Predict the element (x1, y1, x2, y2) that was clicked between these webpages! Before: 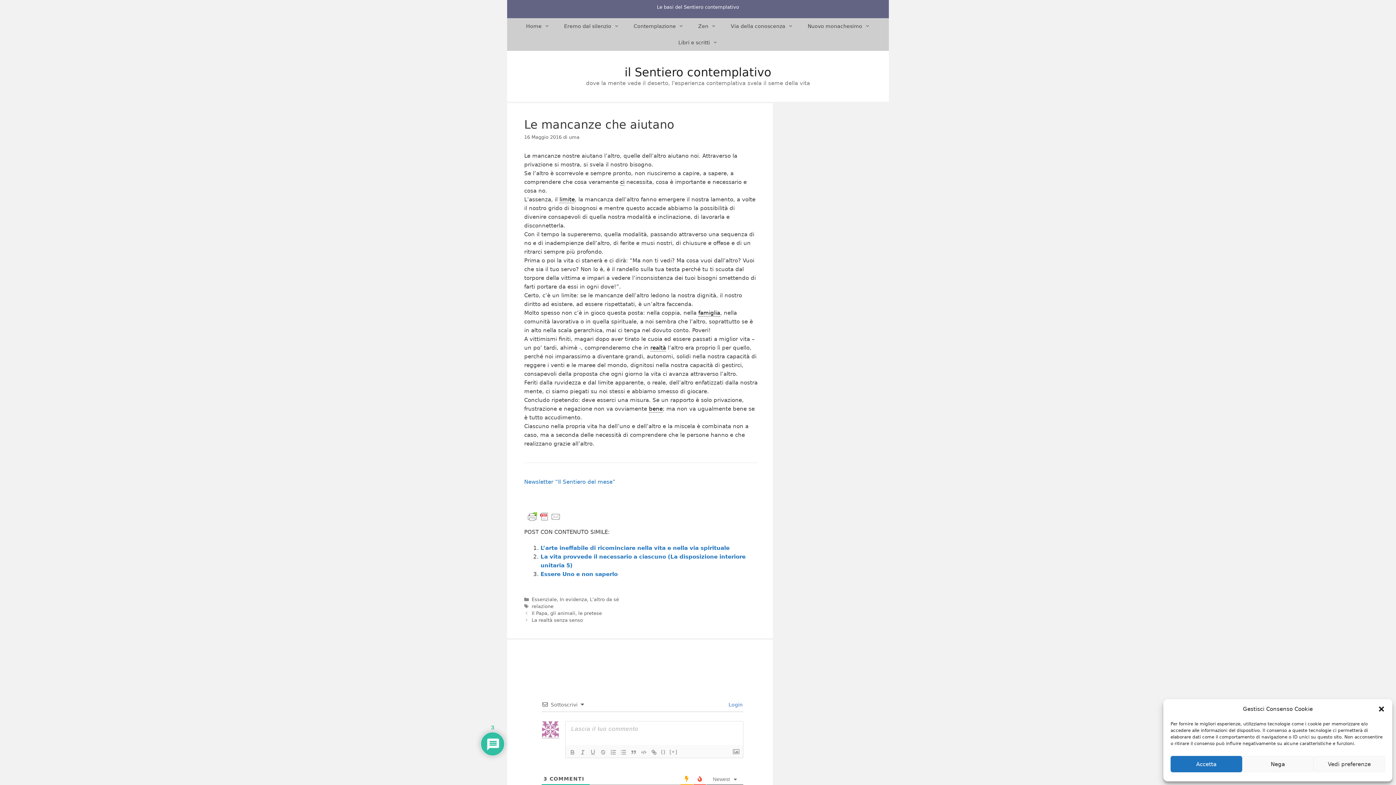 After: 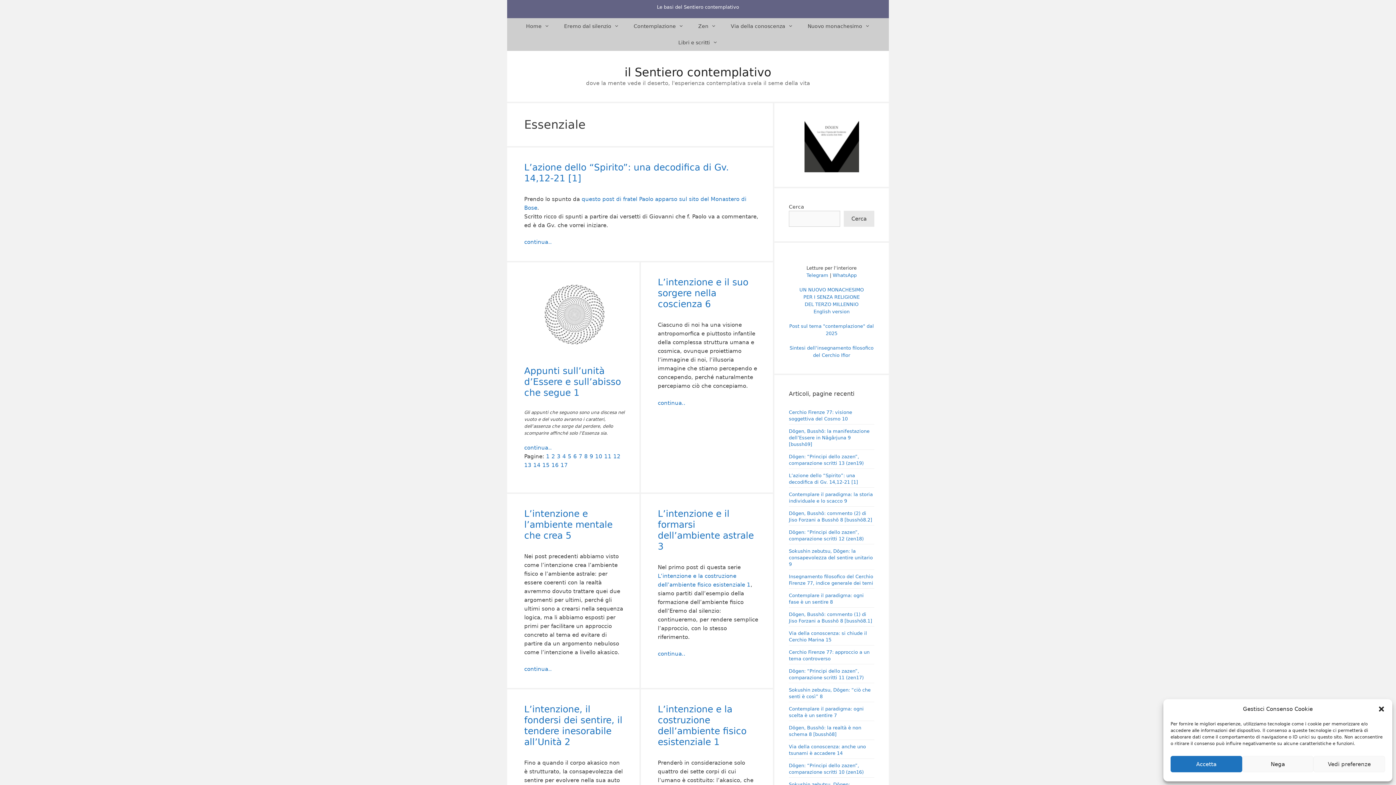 Action: label: Essenziale bbox: (531, 597, 556, 602)